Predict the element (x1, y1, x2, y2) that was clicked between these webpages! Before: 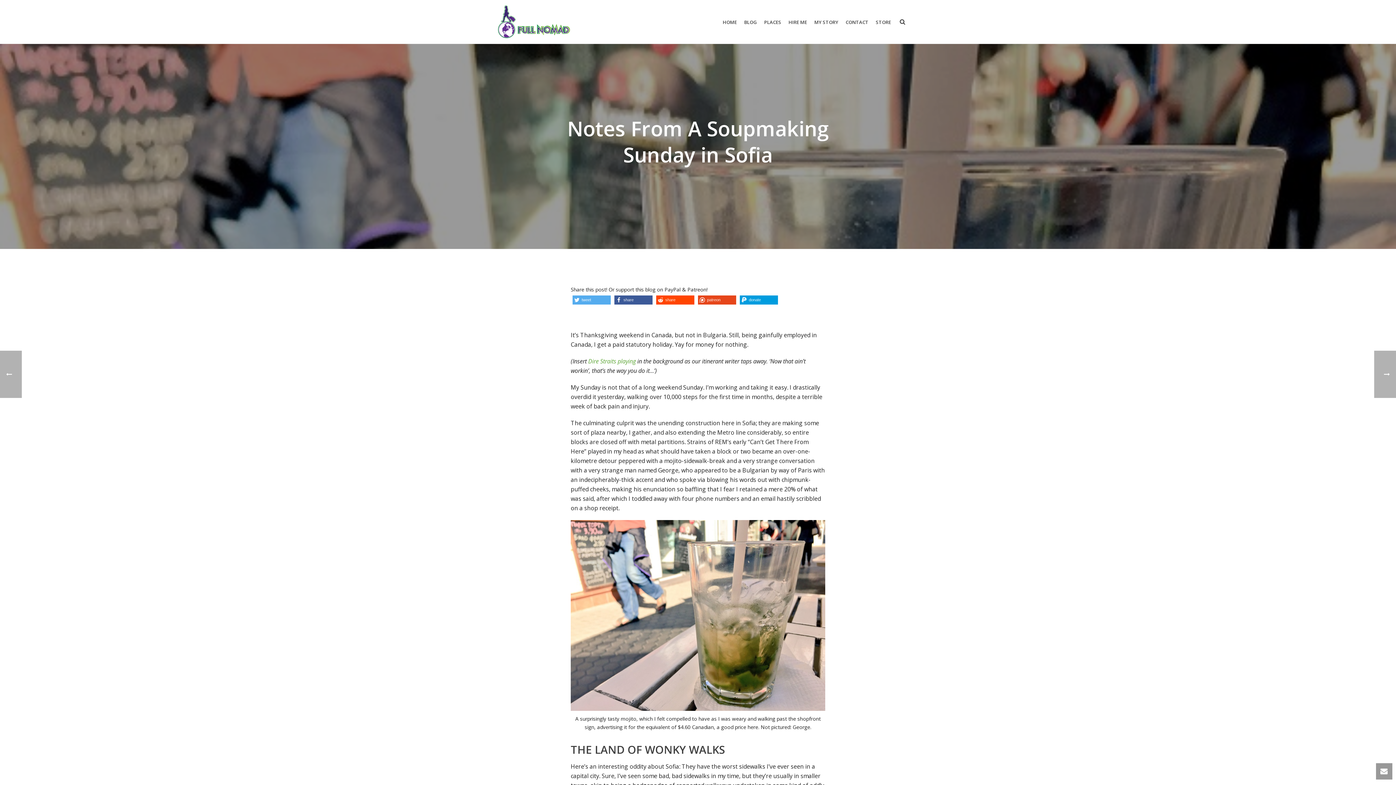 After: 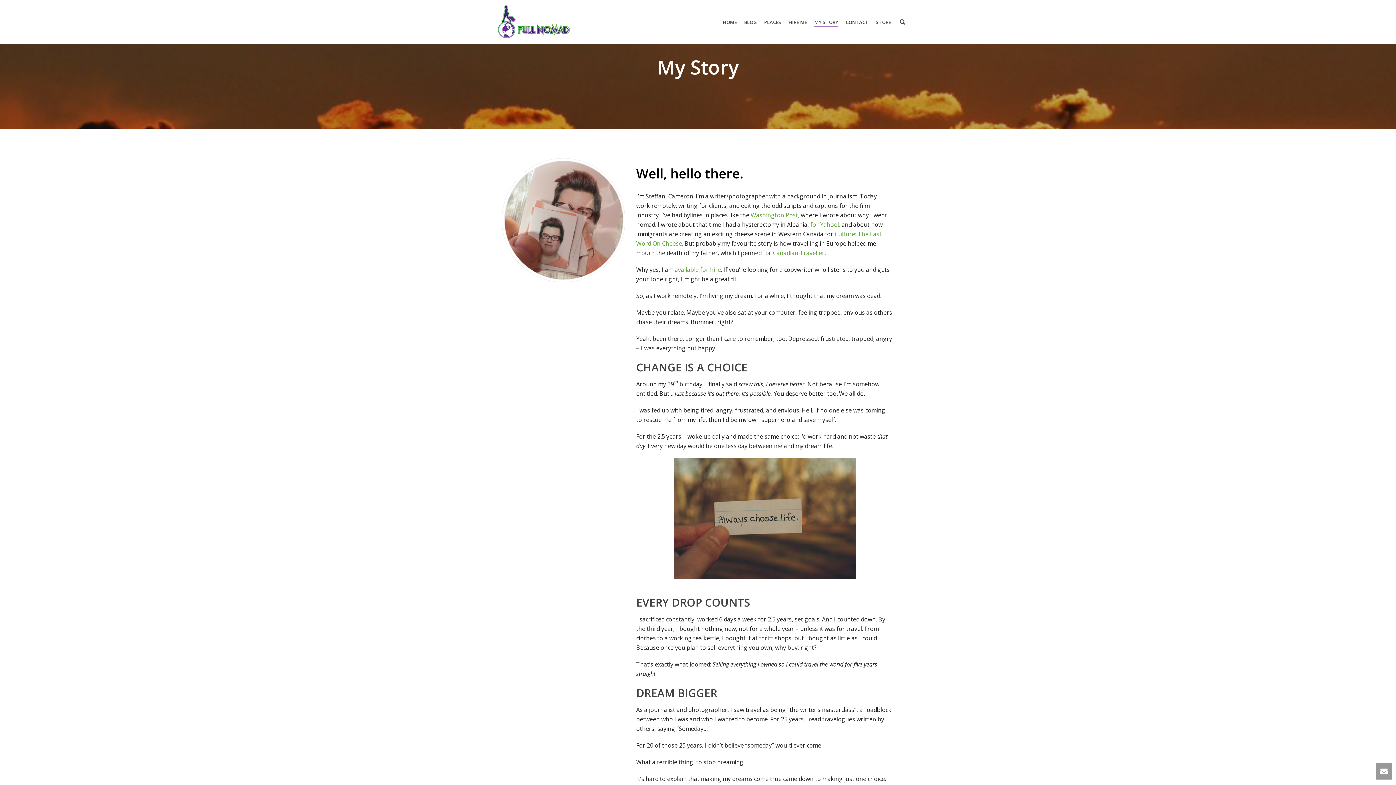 Action: bbox: (810, 17, 842, 26) label: MY STORY